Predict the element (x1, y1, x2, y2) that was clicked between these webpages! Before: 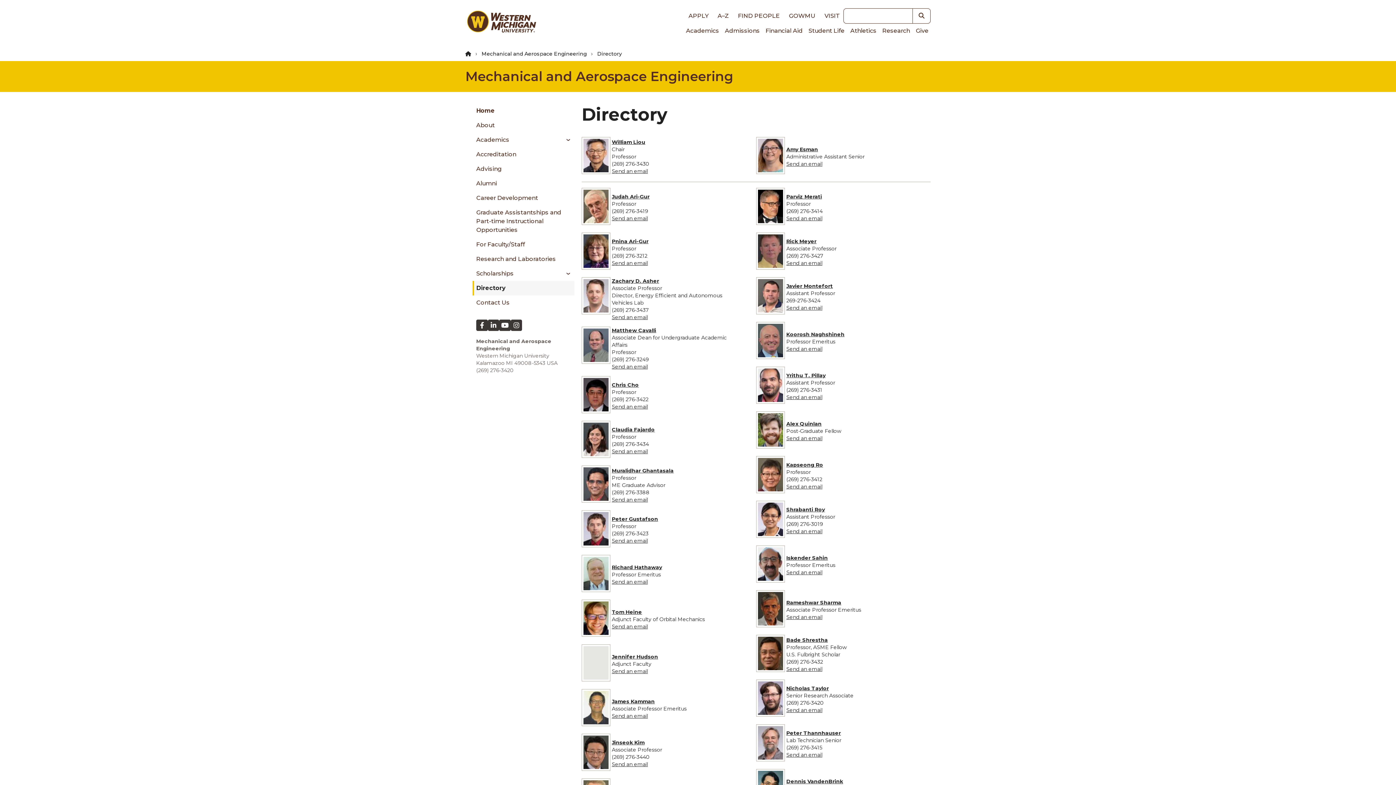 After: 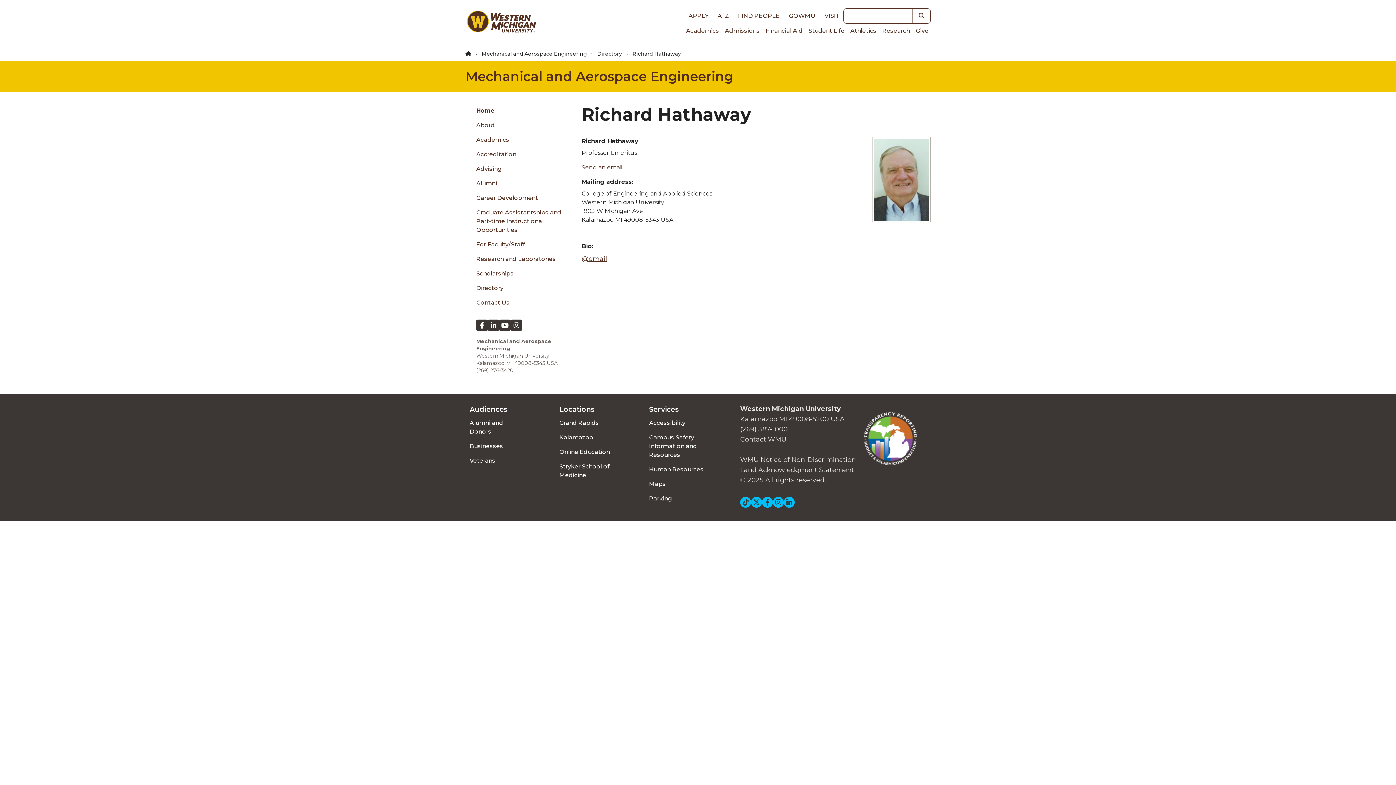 Action: bbox: (581, 555, 610, 592)